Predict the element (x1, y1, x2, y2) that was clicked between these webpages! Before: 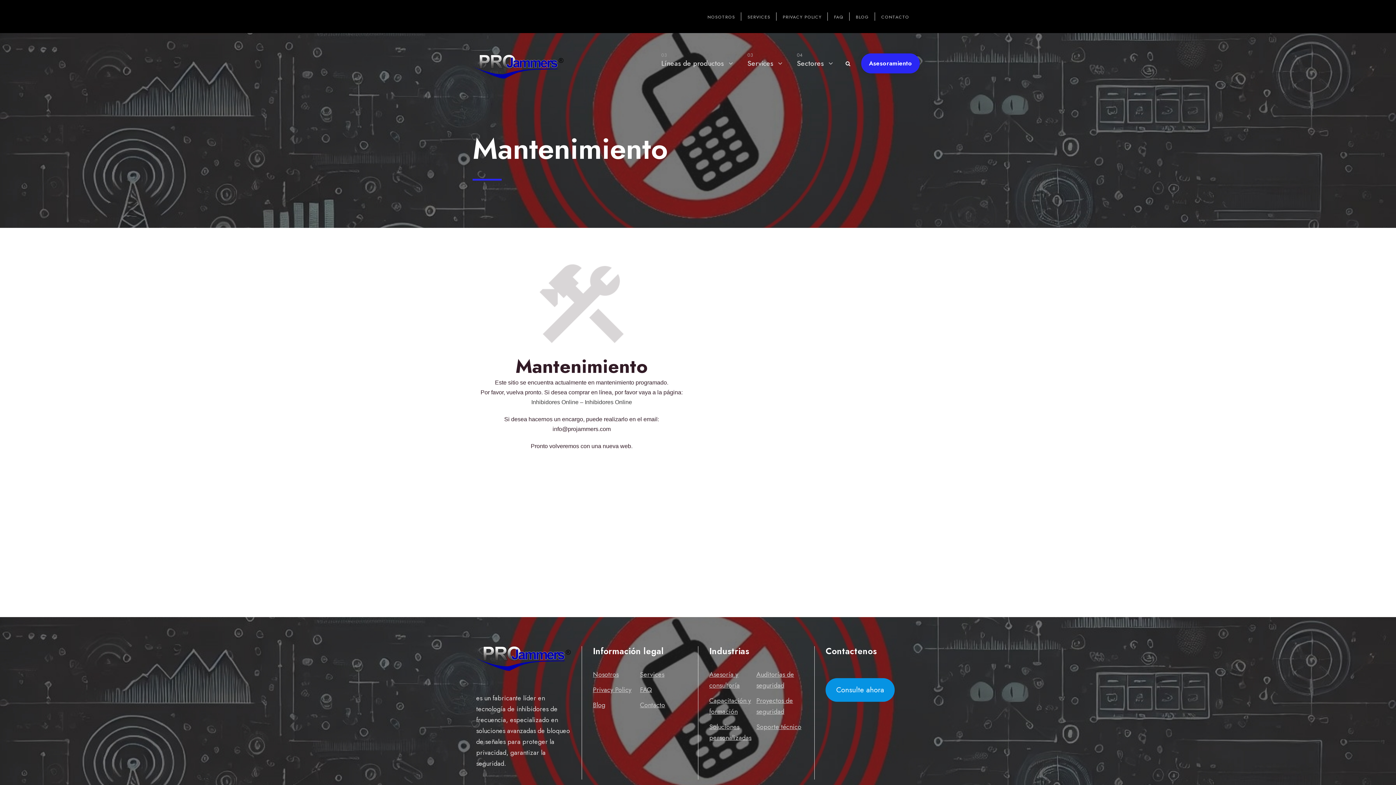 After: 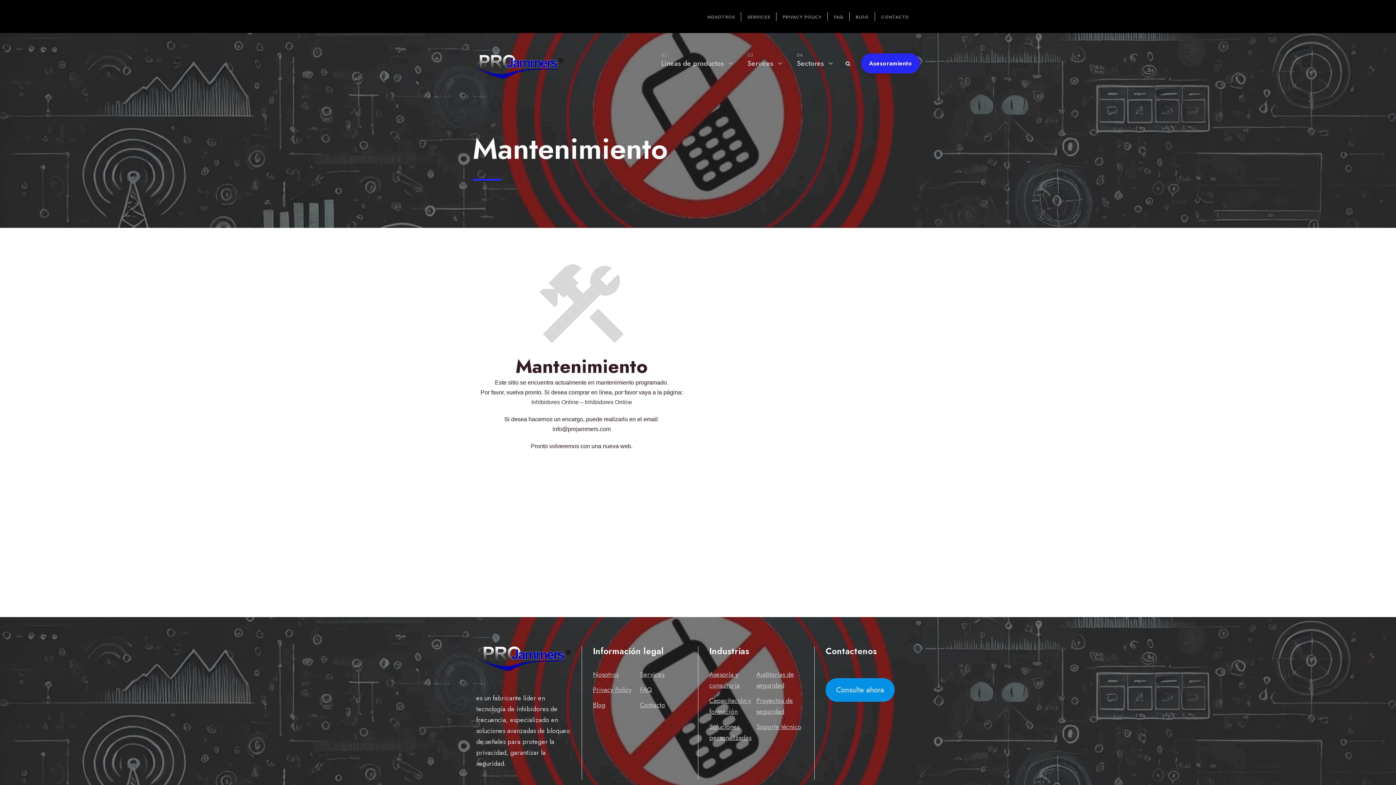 Action: label: Contacto bbox: (640, 700, 665, 710)